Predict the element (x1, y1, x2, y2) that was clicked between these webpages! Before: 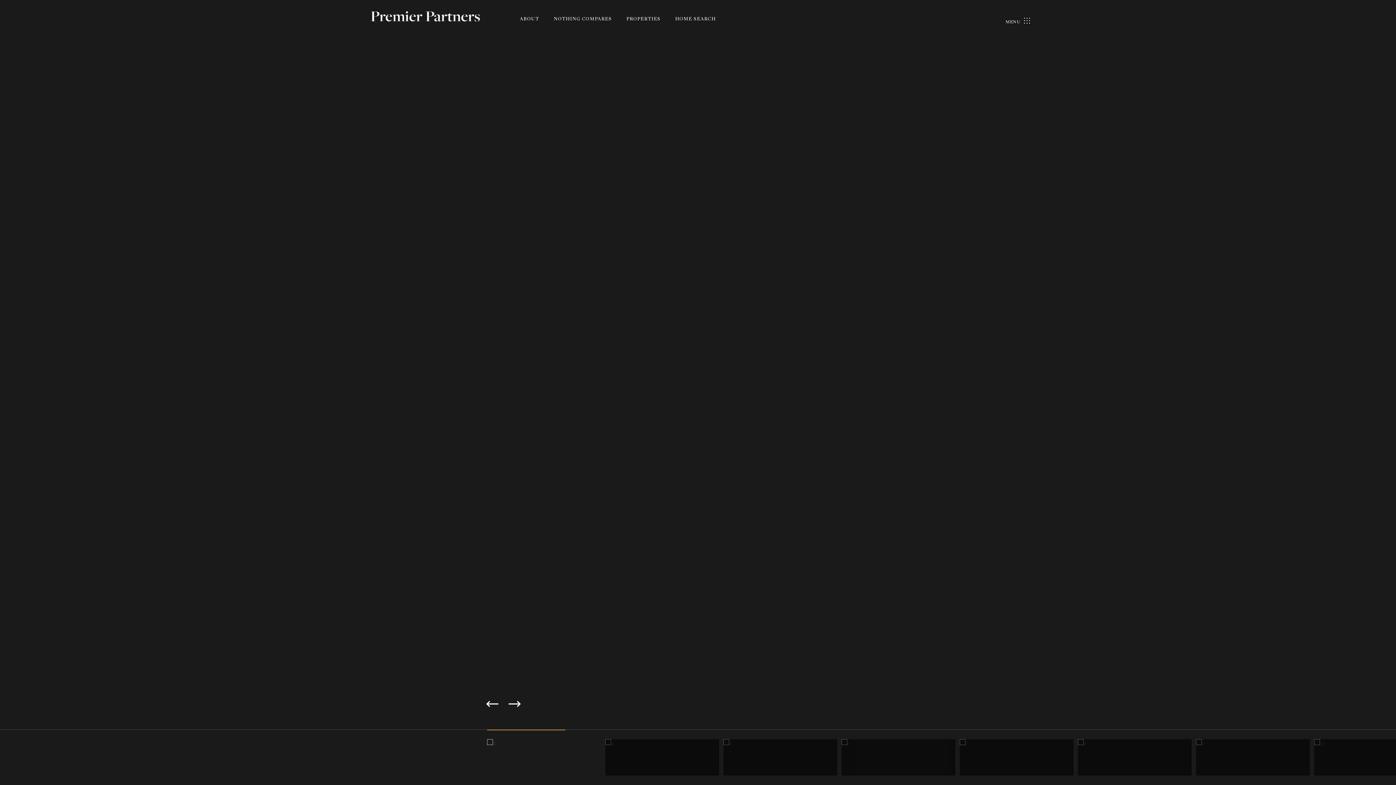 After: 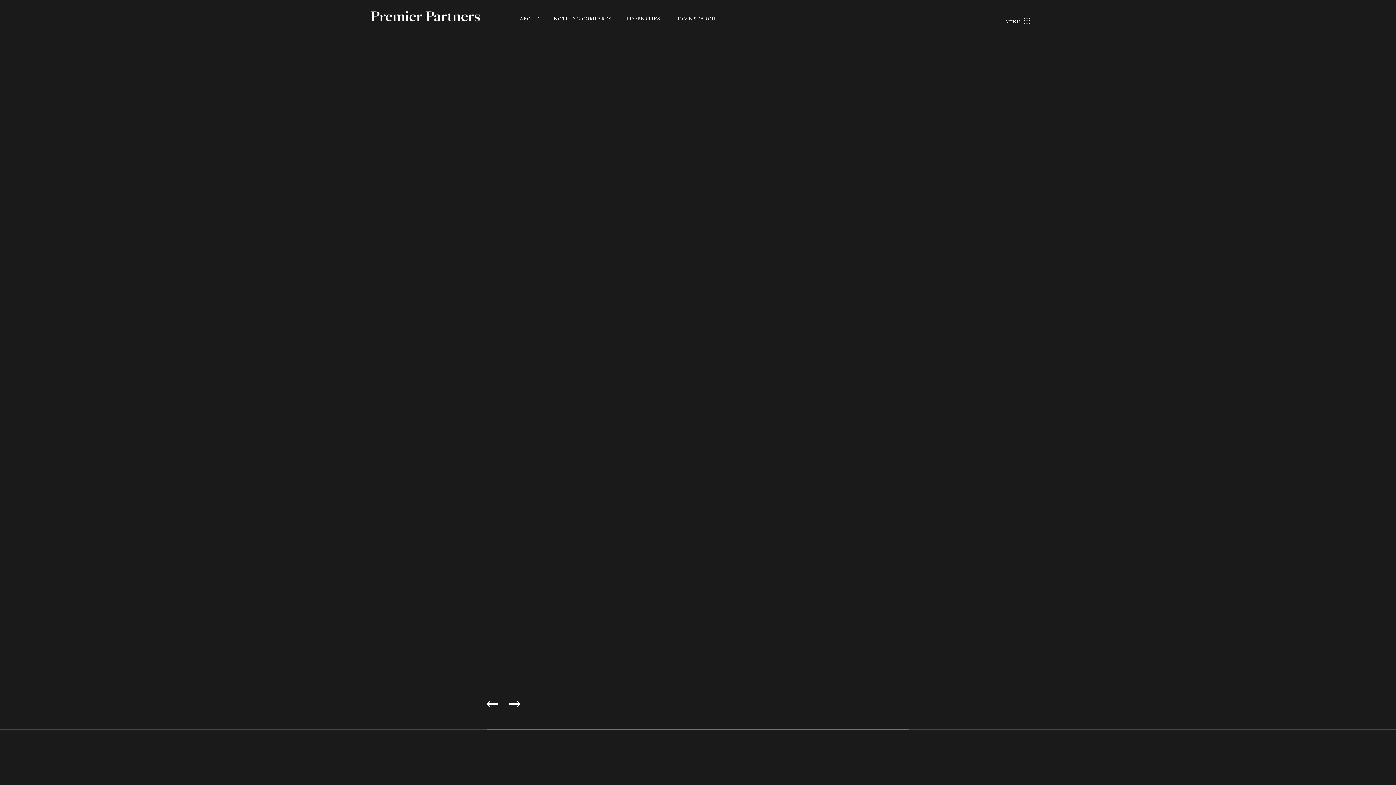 Action: label: Next bbox: (509, 700, 520, 708)